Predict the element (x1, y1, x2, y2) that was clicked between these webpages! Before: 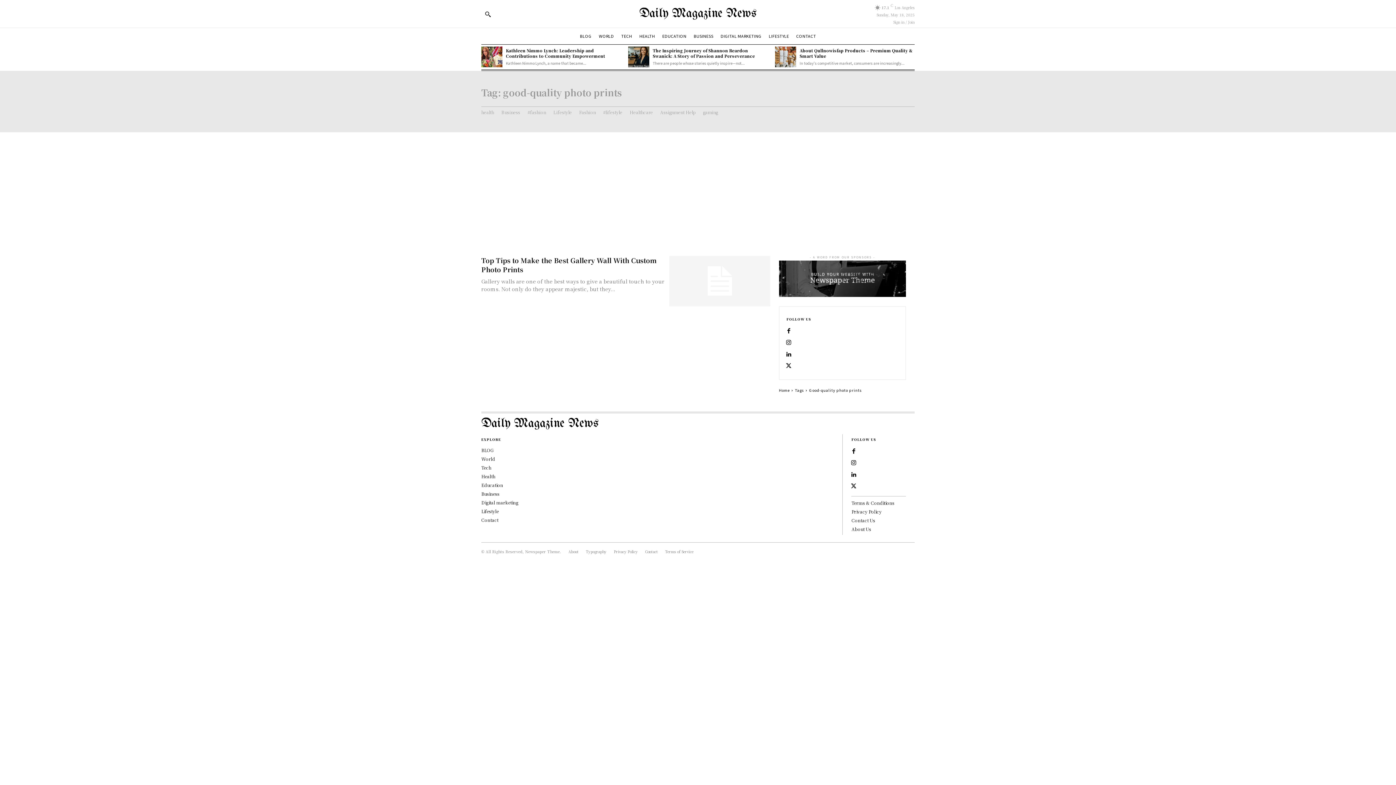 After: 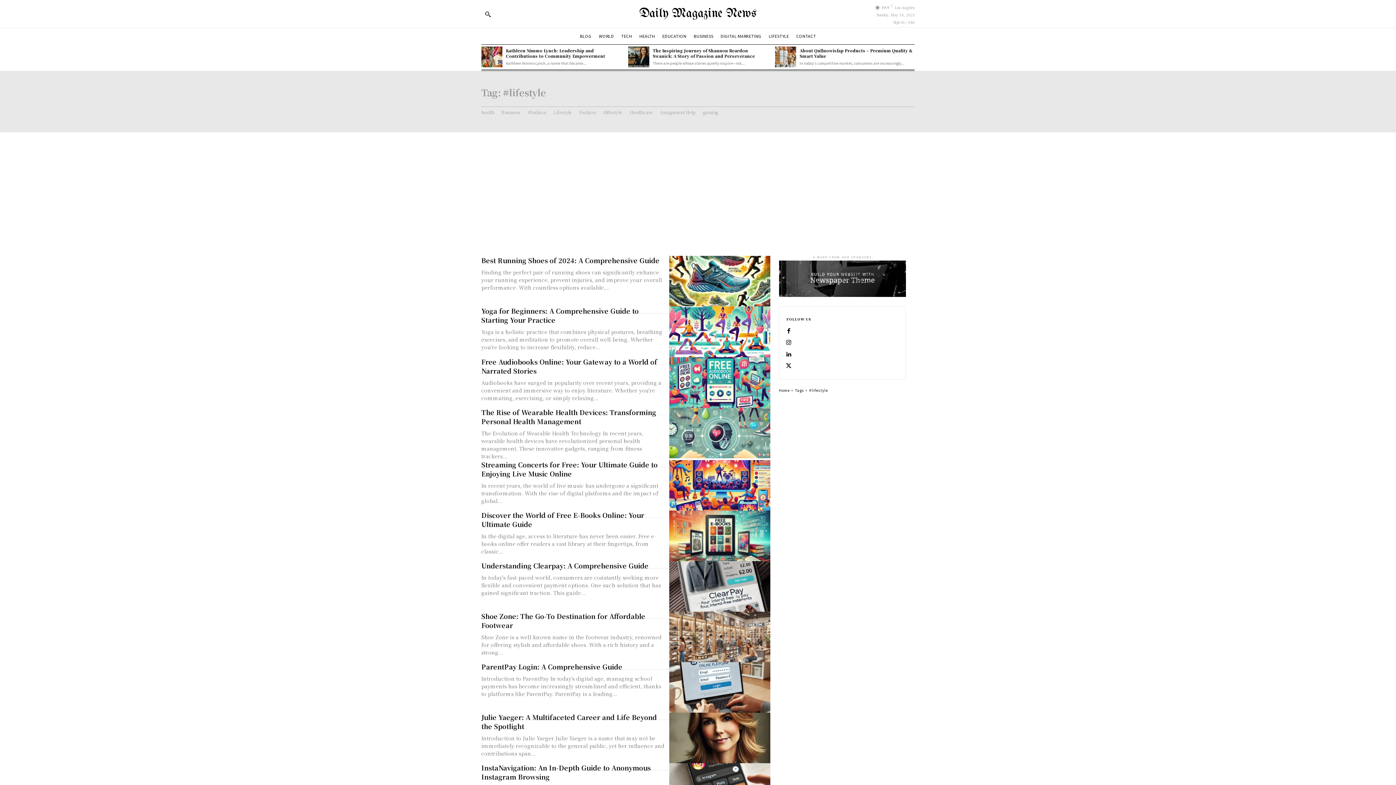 Action: label: #lifestyle bbox: (603, 107, 622, 117)